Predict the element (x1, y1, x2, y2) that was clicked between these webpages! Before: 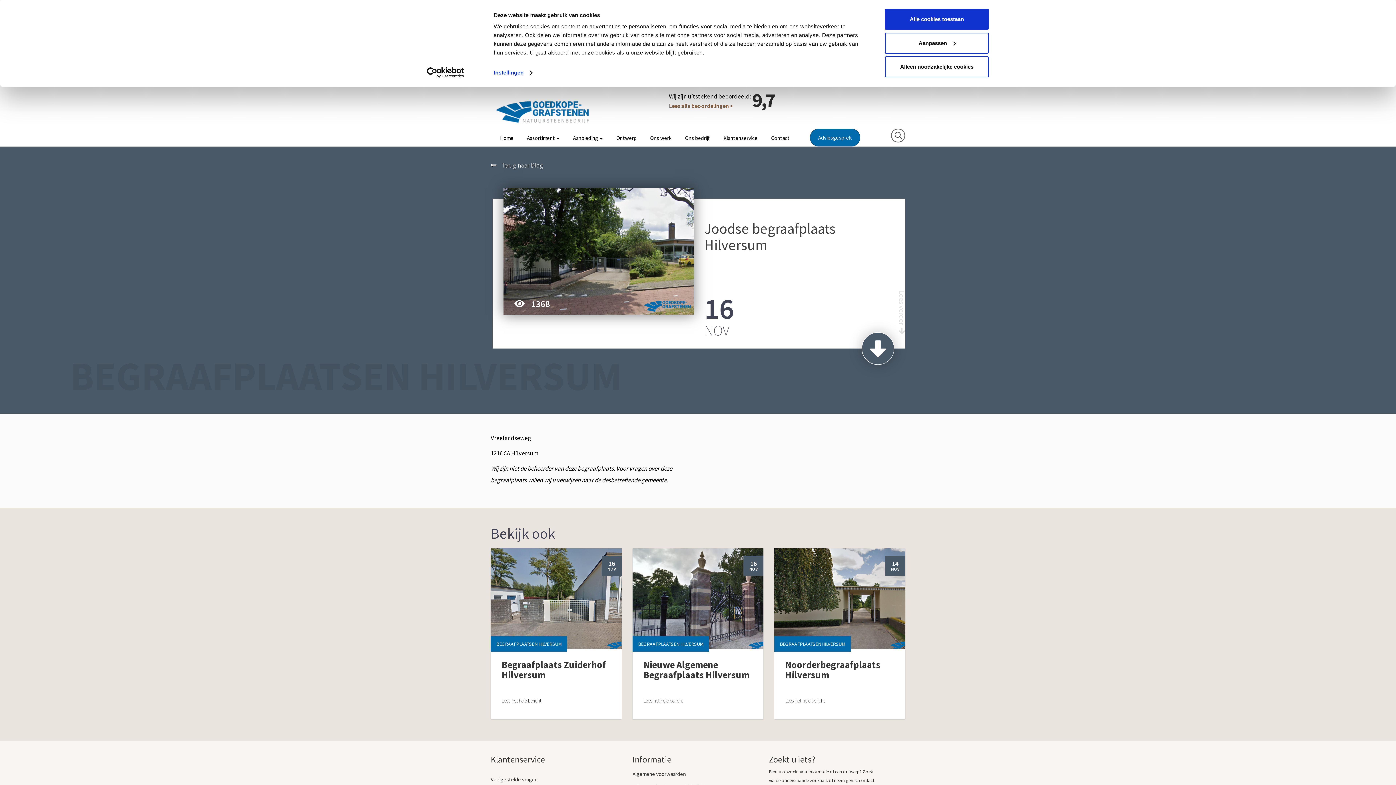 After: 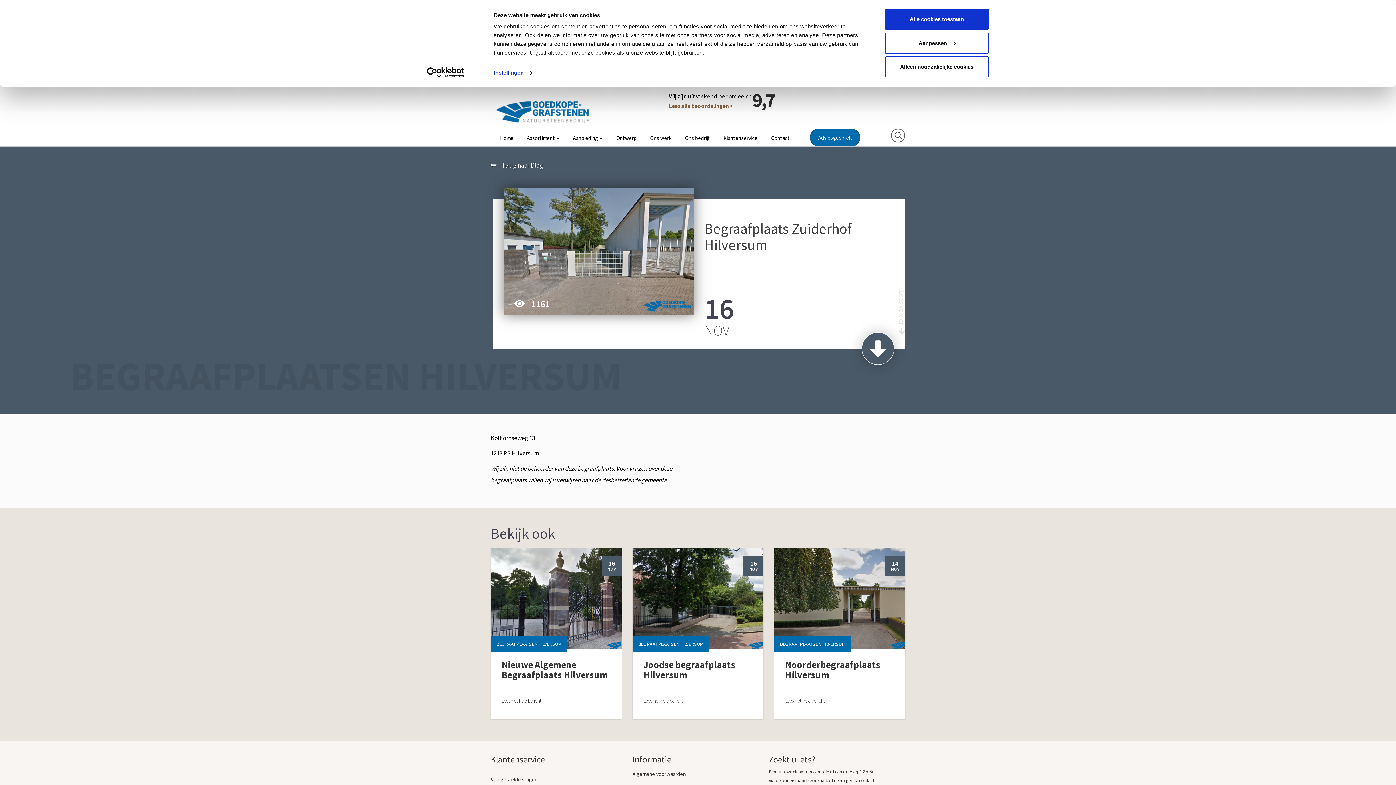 Action: bbox: (490, 548, 621, 719) label: 16
NOV
BEGRAAFPLAATSEN HILVERSUM
Begraafplaats Zuiderhof Hilversum

Kolhornseweg 13 1213 RS Hilversum...

Lees het hele bericht